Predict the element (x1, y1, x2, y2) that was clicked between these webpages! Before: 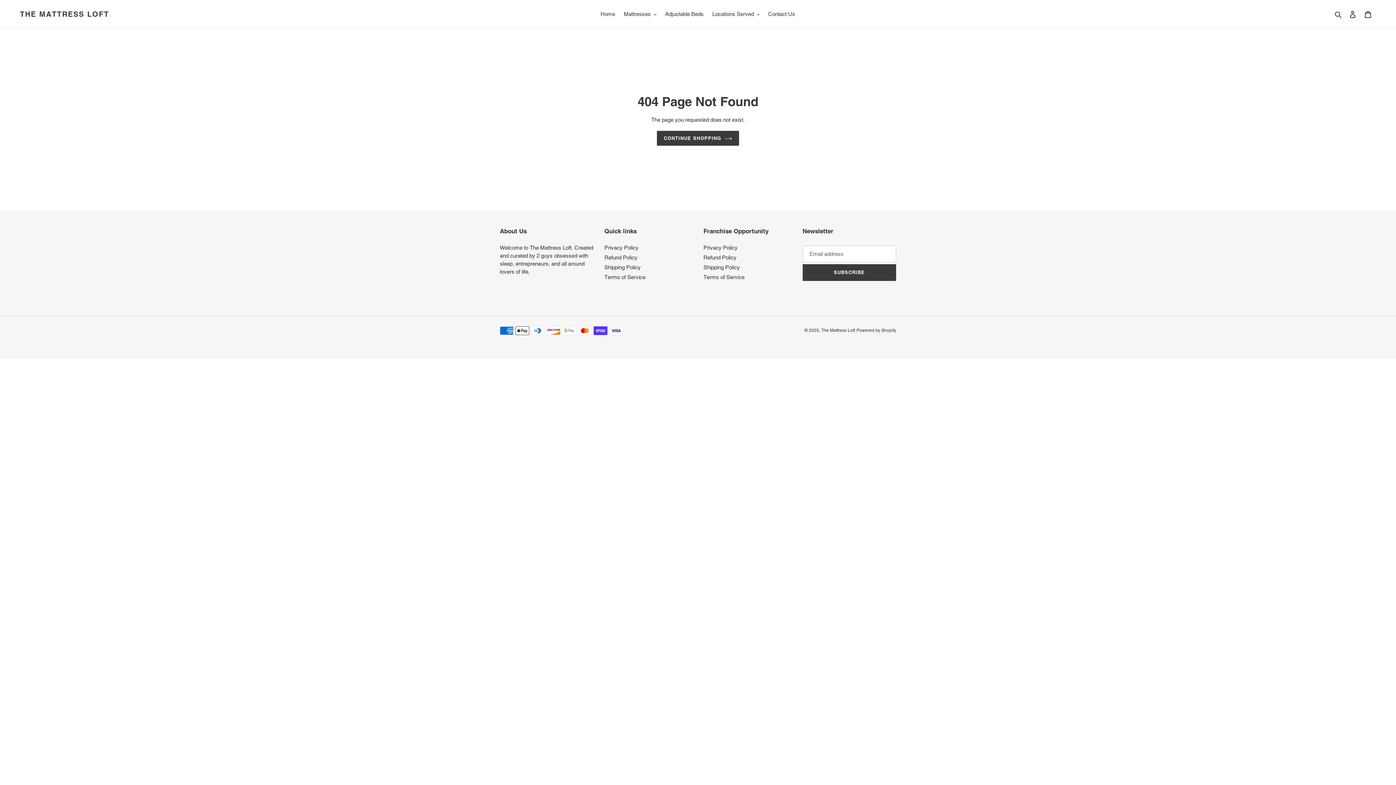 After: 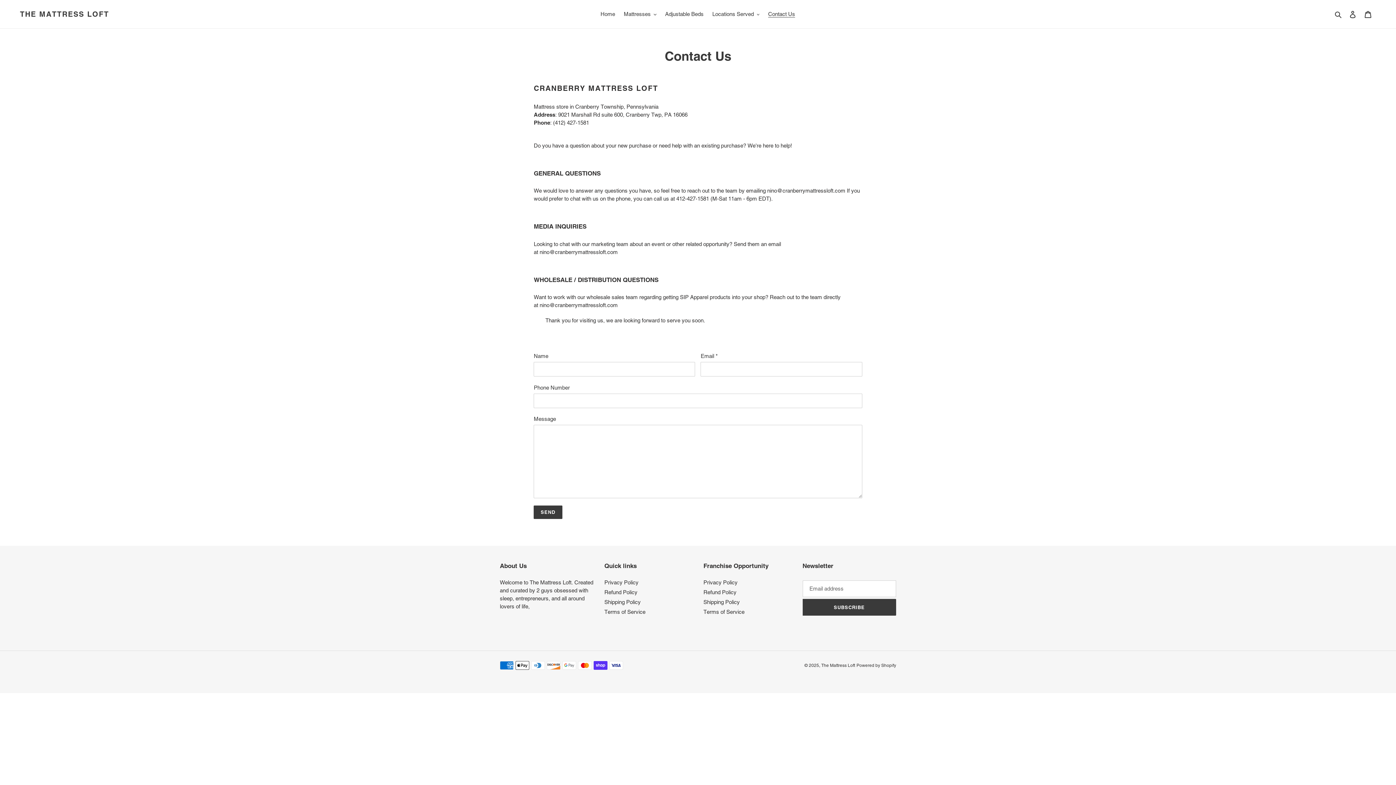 Action: bbox: (764, 9, 798, 19) label: Contact Us